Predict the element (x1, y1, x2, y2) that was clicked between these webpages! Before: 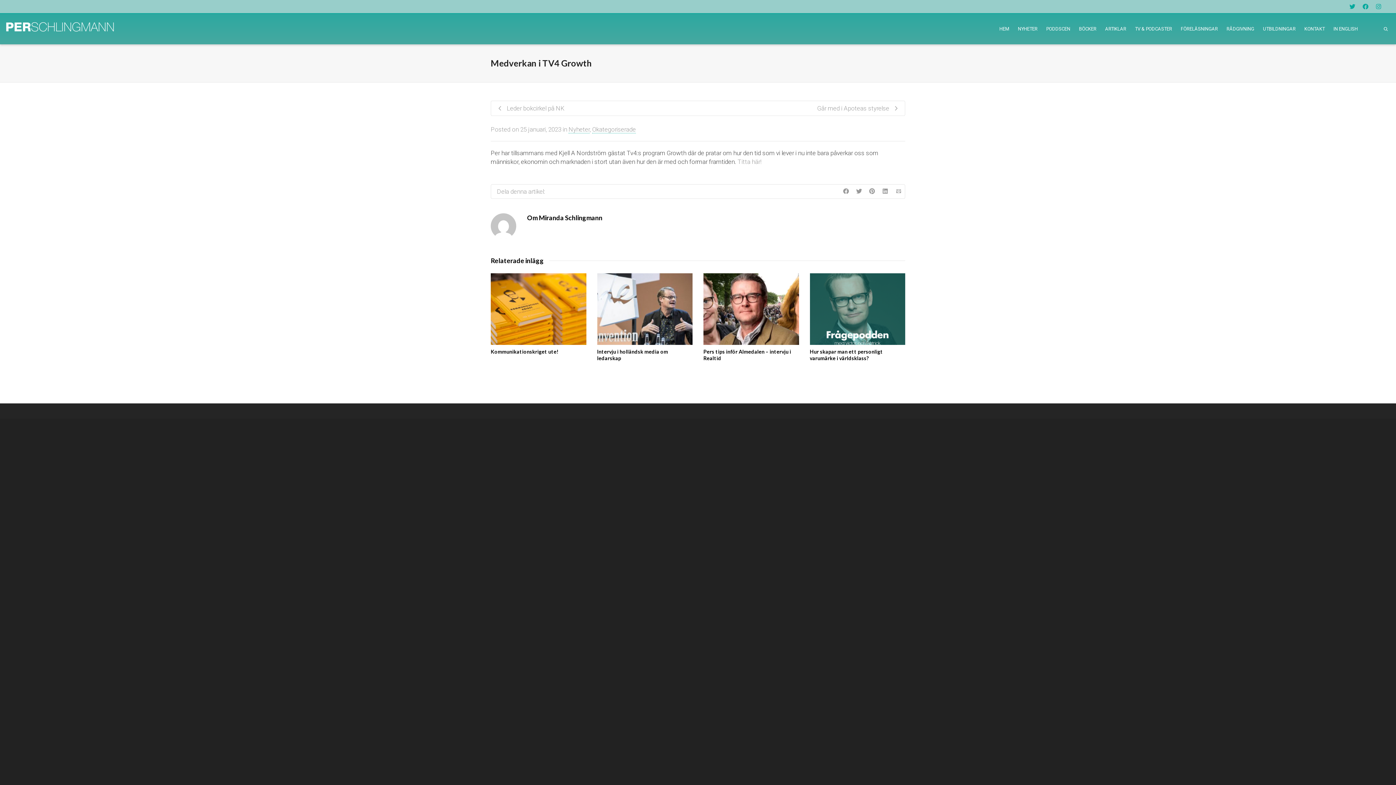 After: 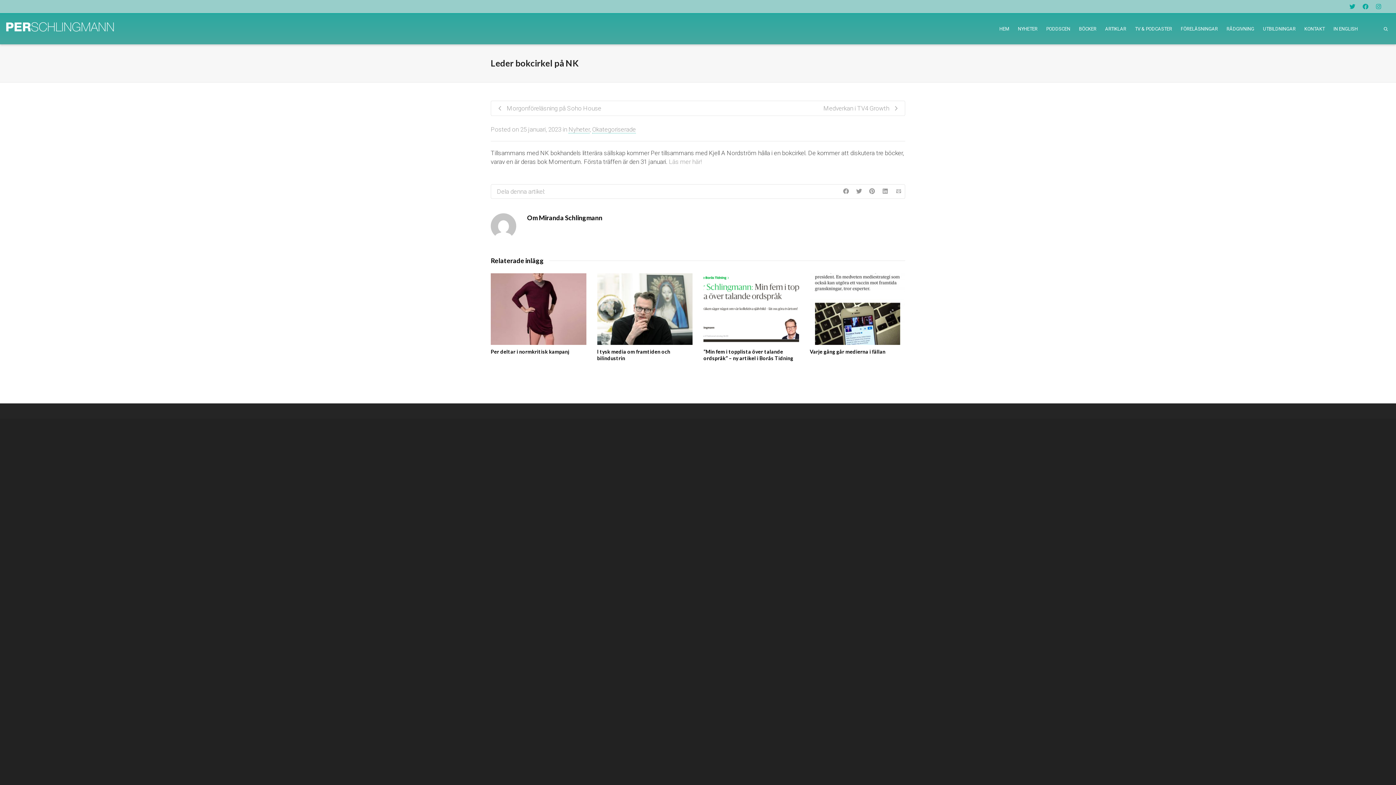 Action: label:  Leder bokcirkel på NK bbox: (491, 101, 698, 115)